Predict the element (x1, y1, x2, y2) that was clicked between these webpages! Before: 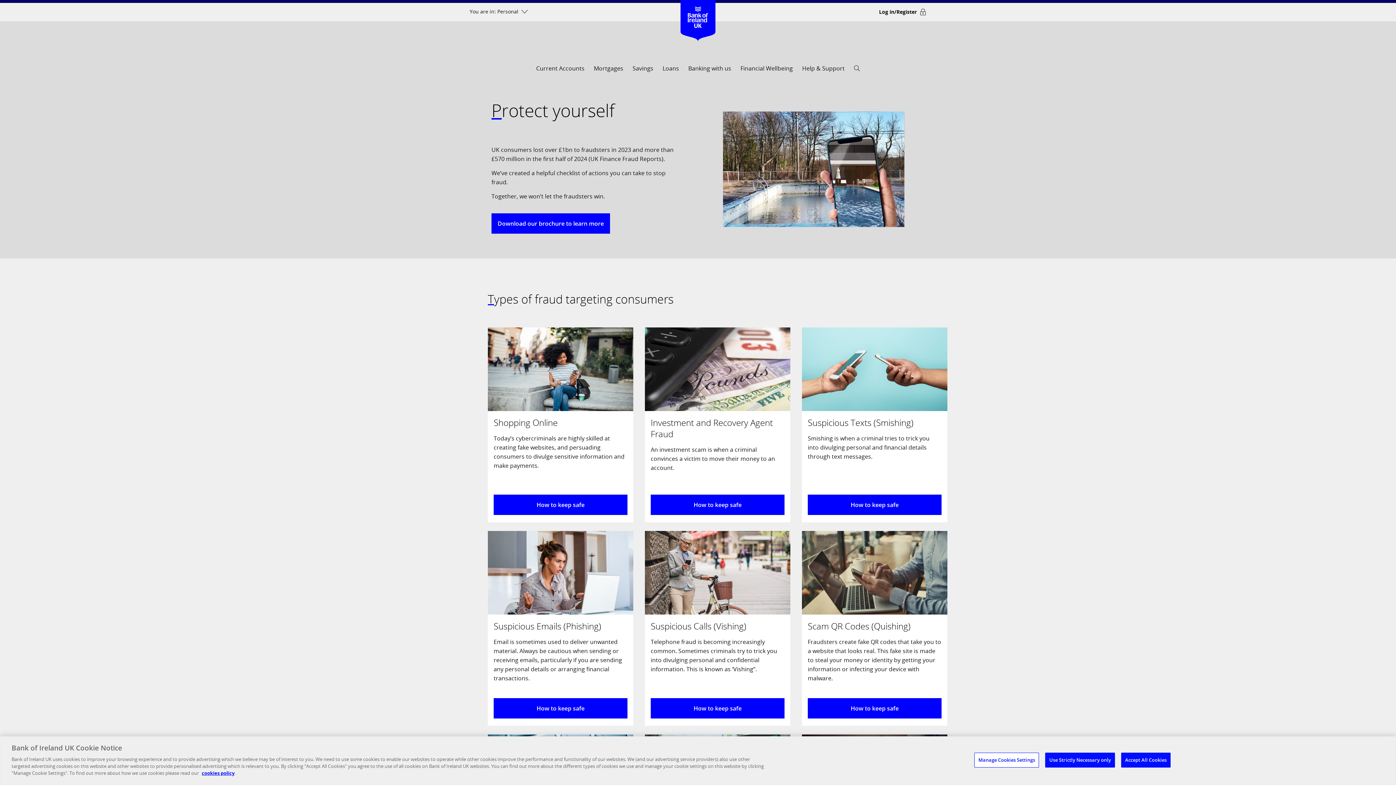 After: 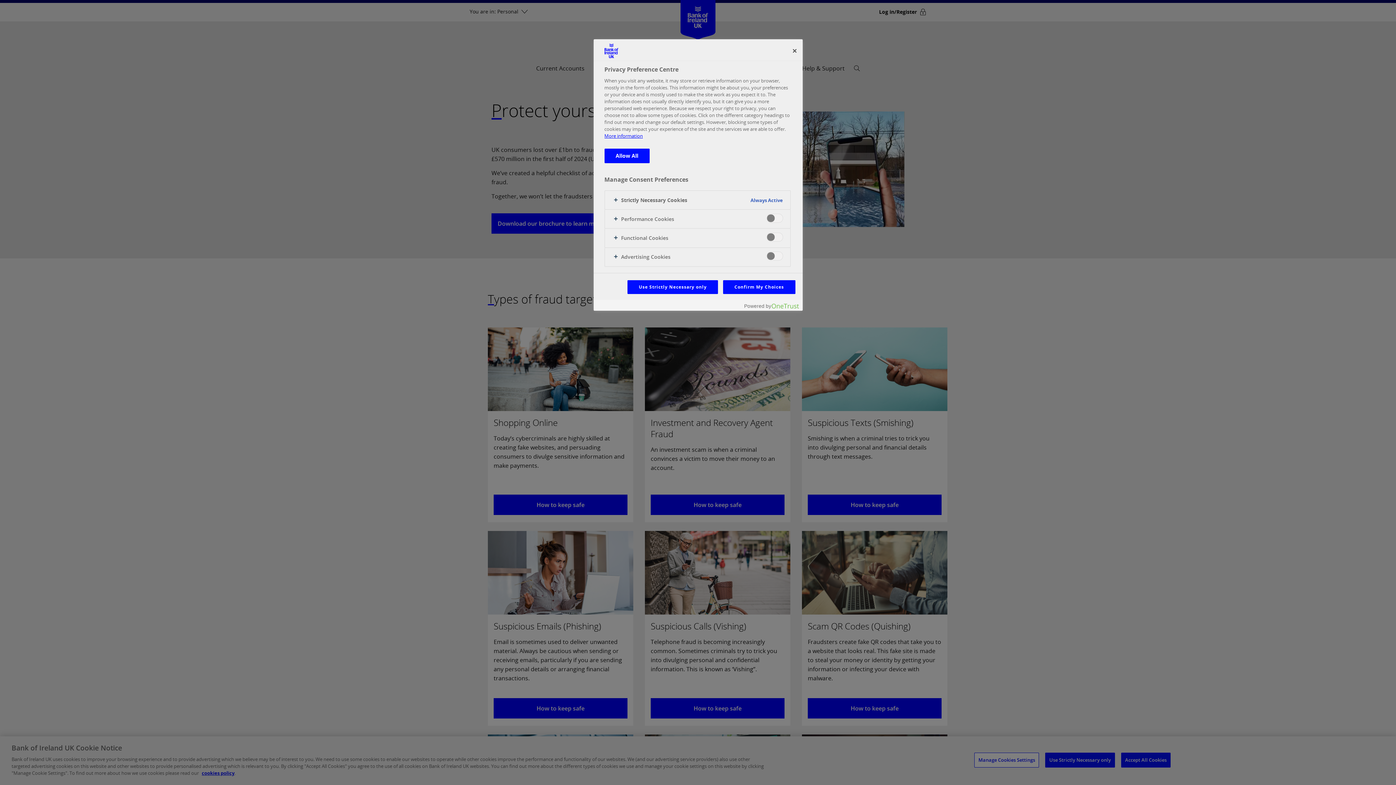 Action: label: Manage Cookies Settings bbox: (974, 753, 1039, 768)